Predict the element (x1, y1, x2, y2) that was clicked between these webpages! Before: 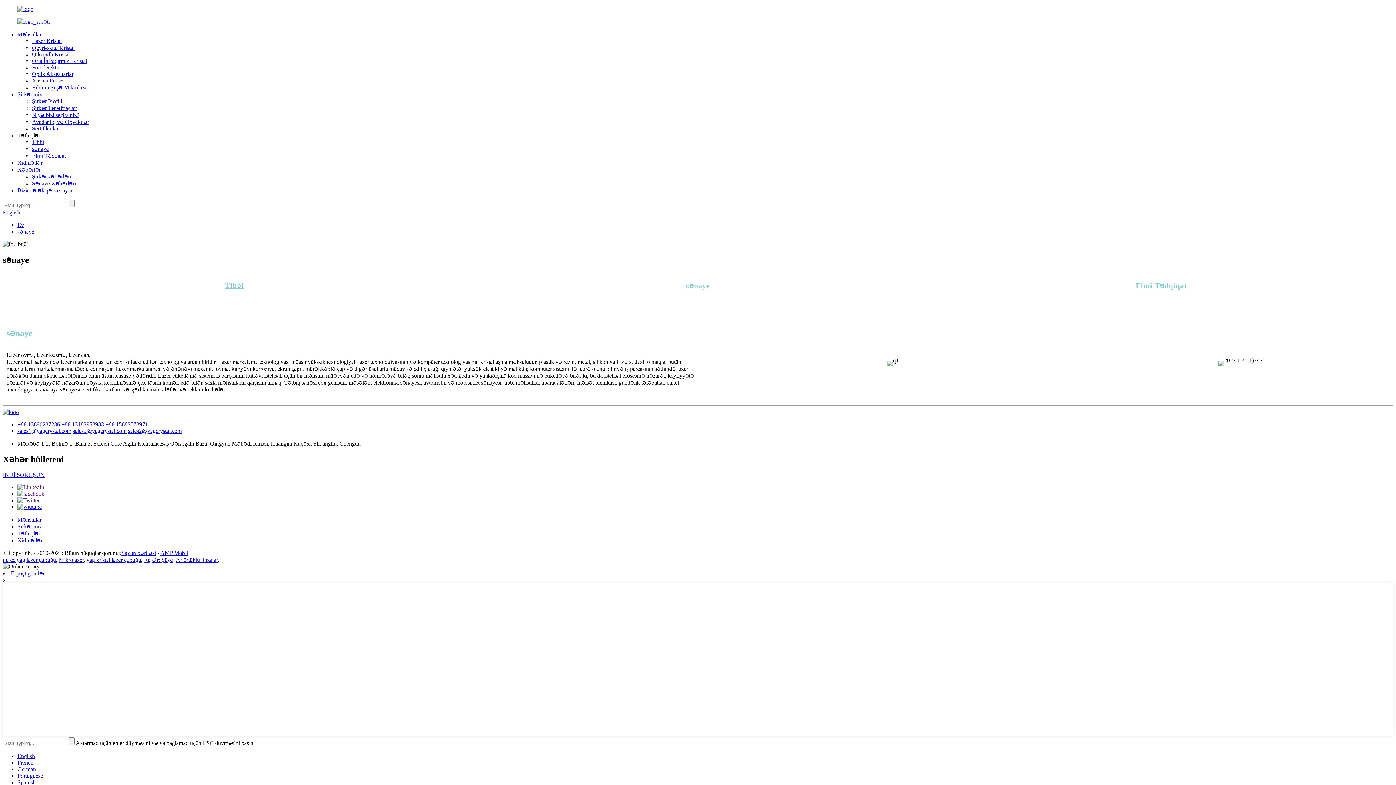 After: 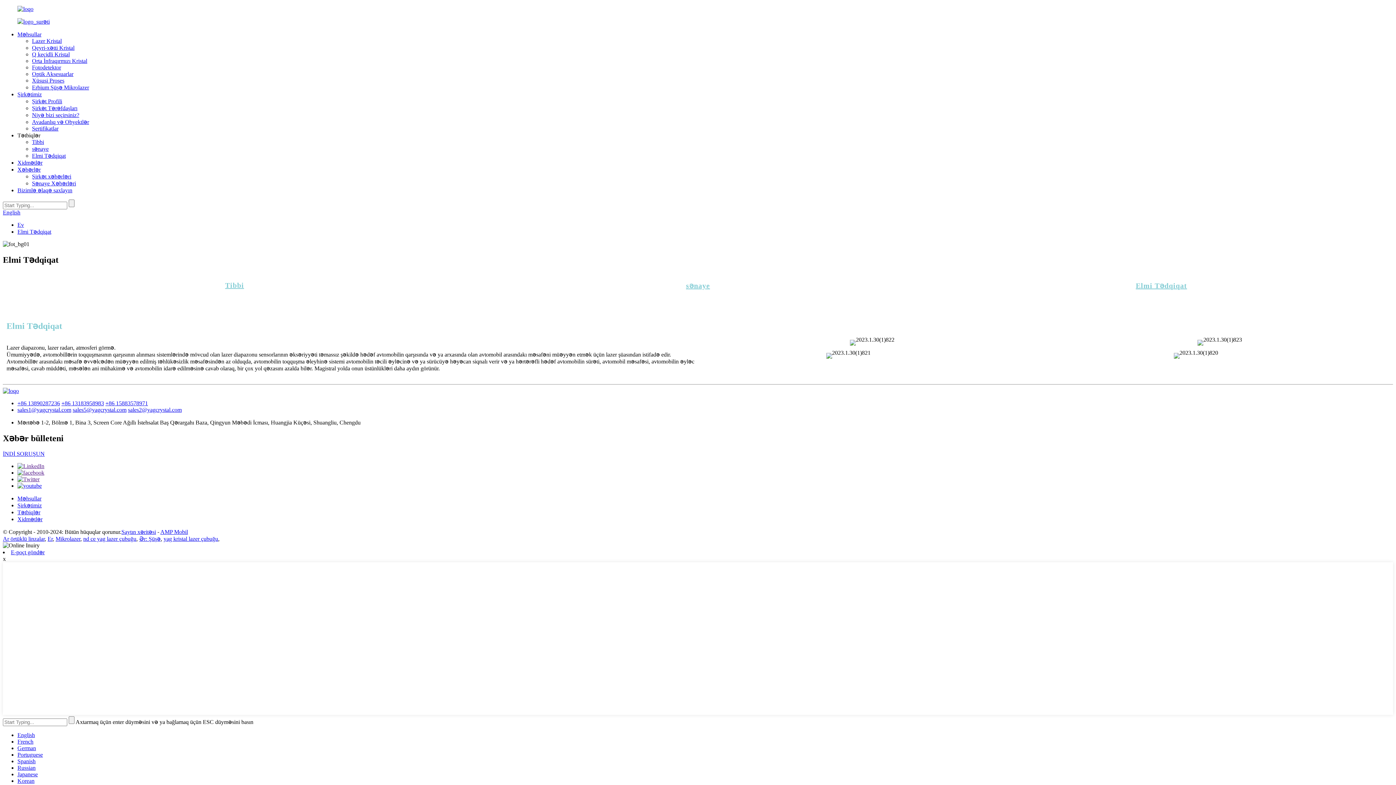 Action: label: Elmi Tədqiqat bbox: (1136, 281, 1187, 289)